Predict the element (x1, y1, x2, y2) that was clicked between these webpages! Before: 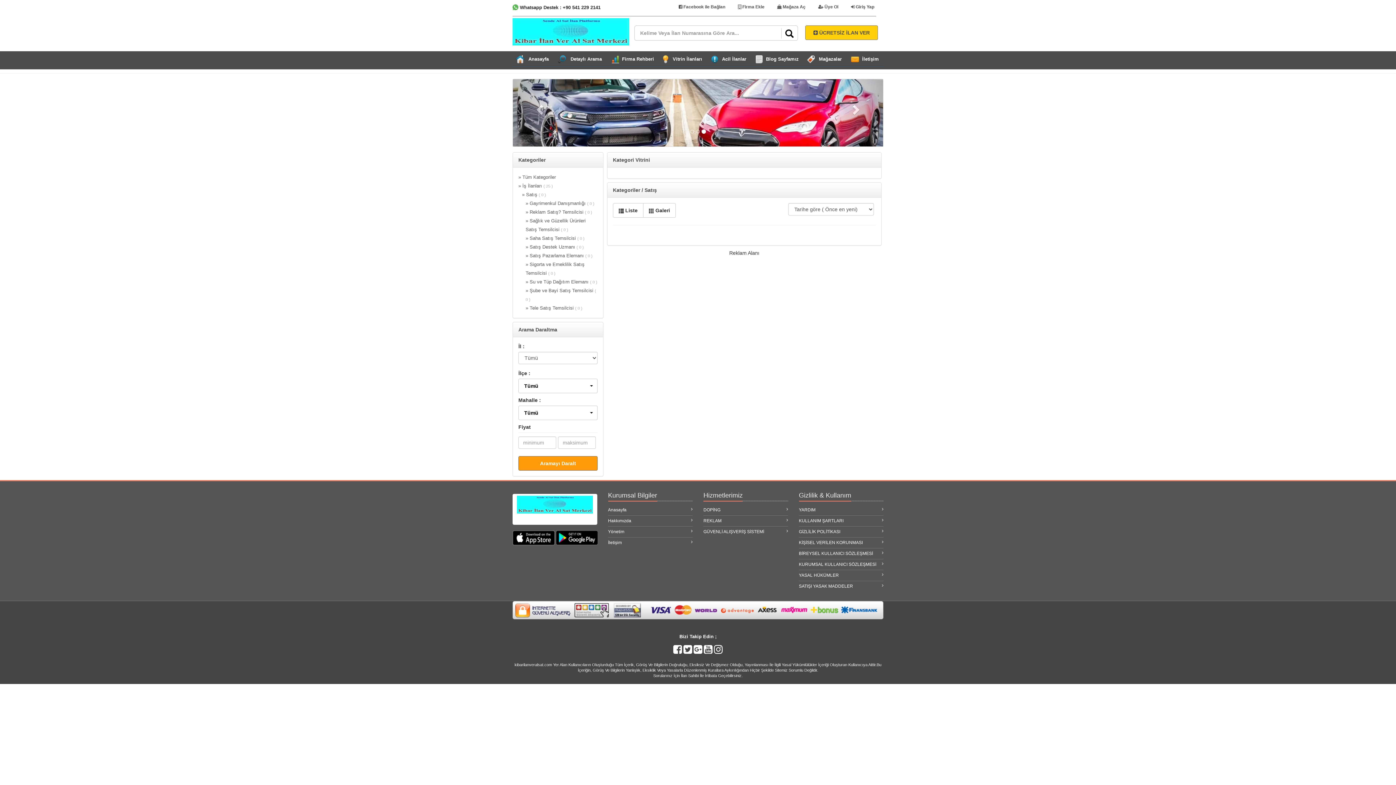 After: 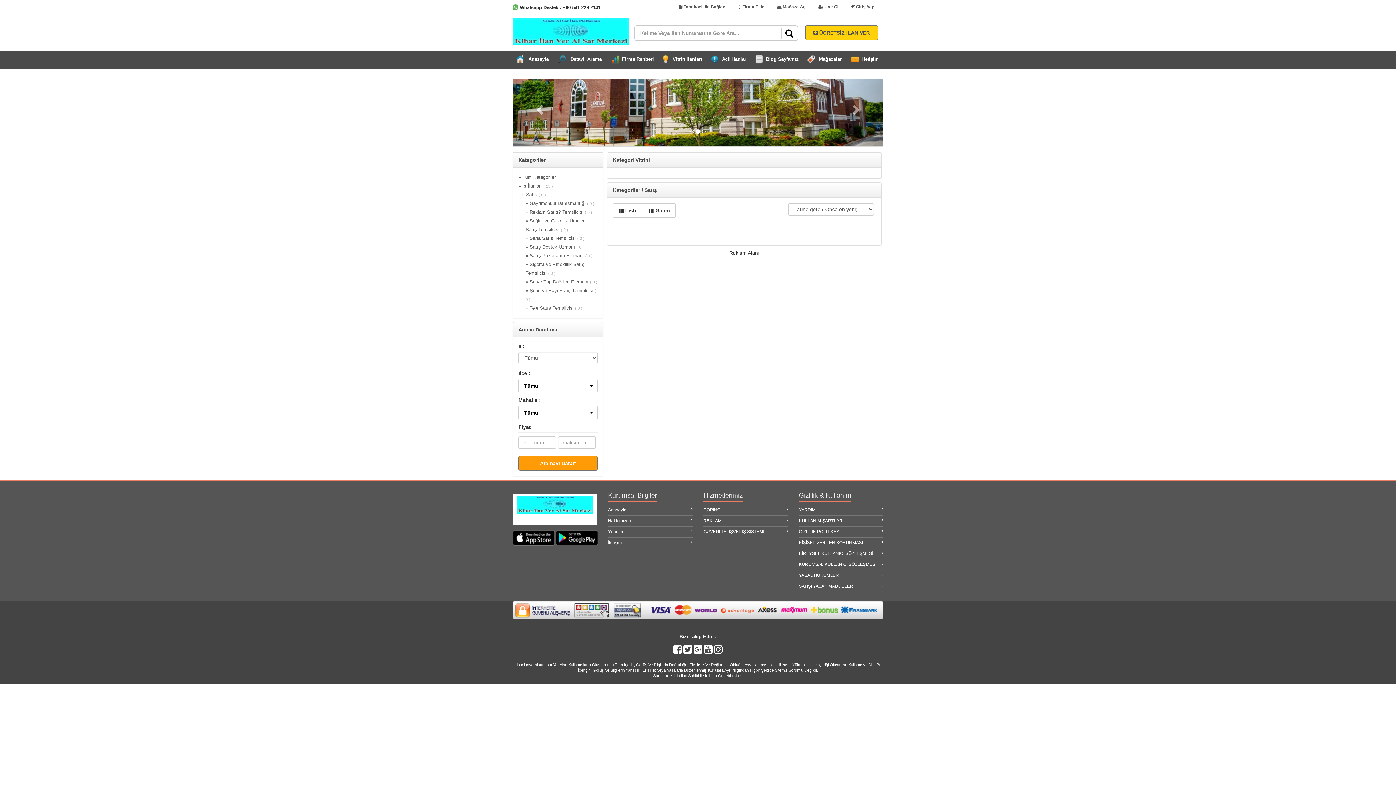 Action: bbox: (704, 648, 712, 654)